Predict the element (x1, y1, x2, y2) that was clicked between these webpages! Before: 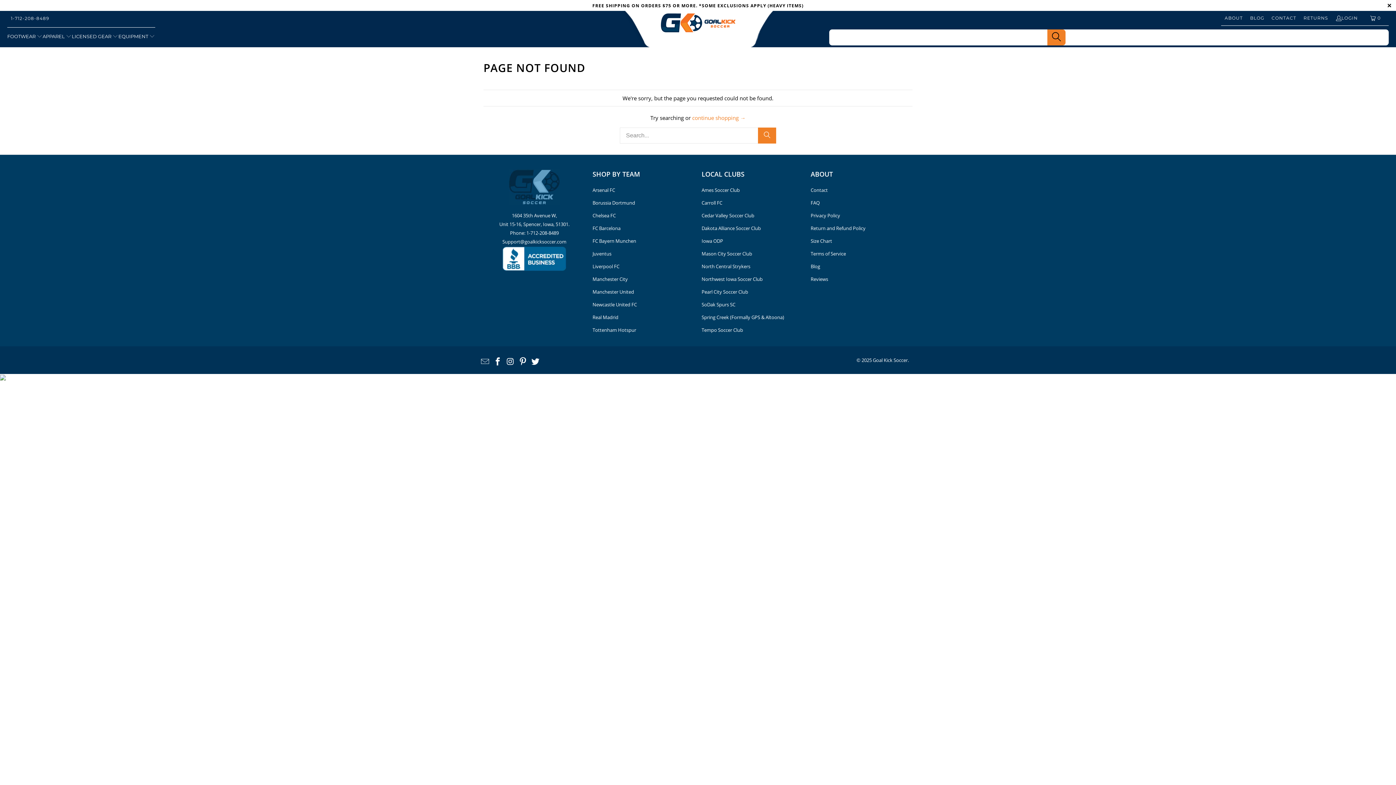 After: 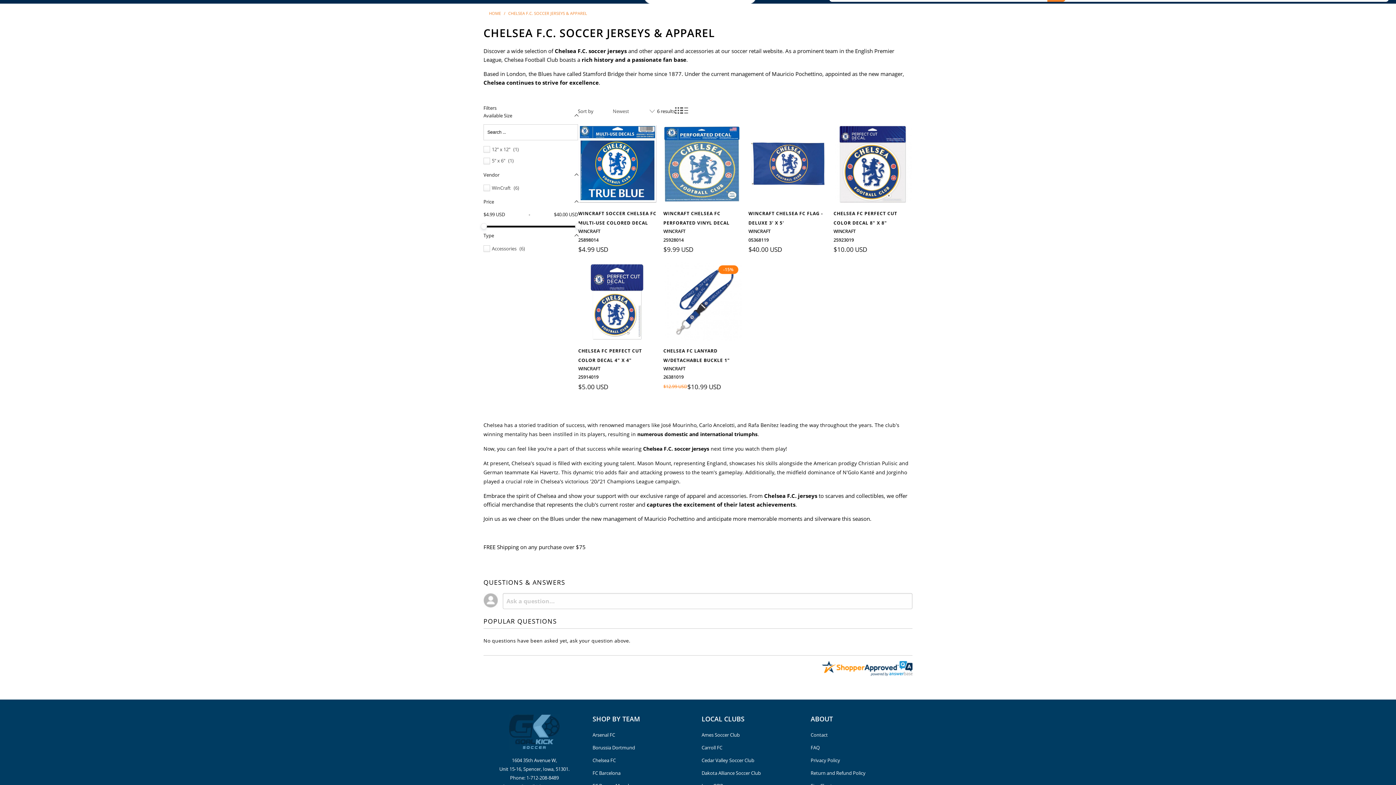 Action: label: Chelsea FC bbox: (592, 212, 616, 218)